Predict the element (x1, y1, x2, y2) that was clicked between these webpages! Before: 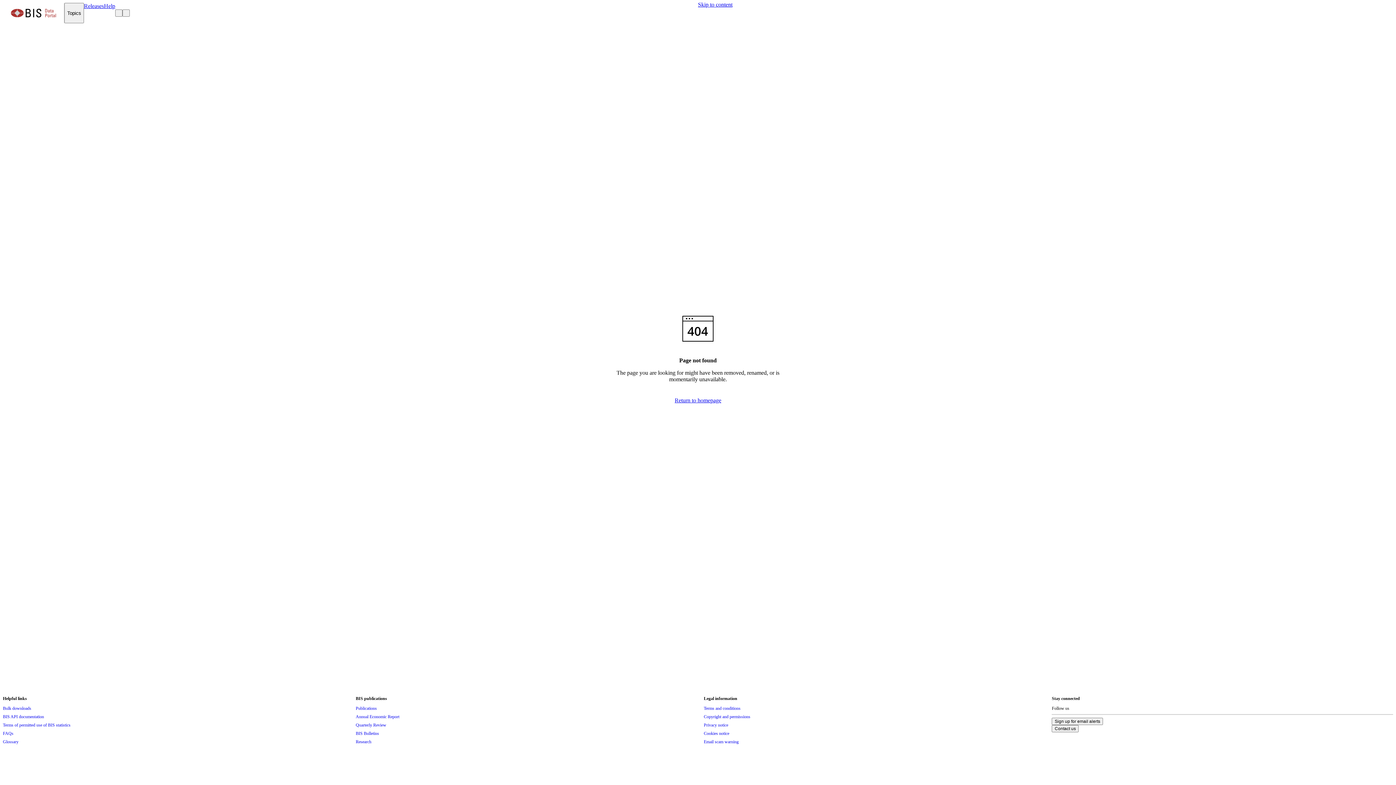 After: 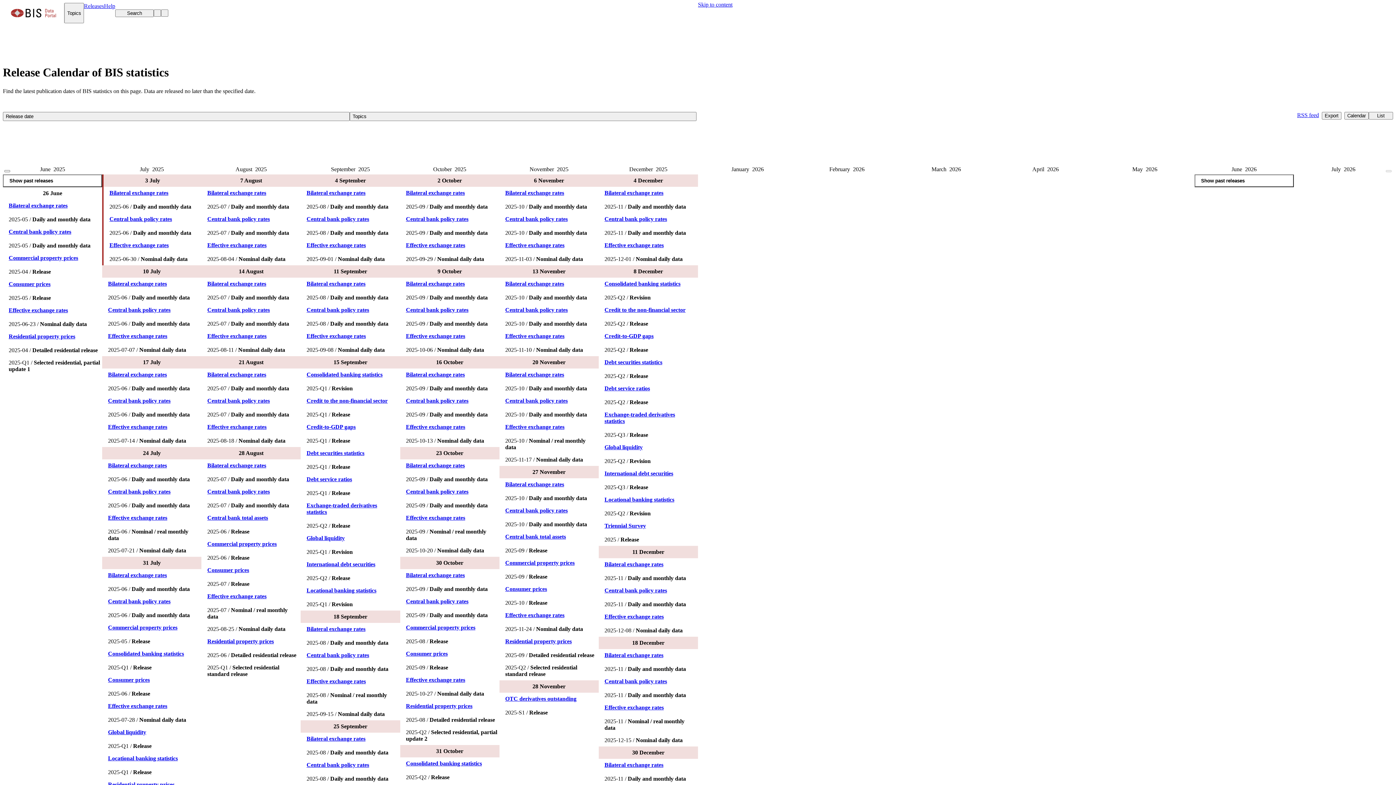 Action: bbox: (84, 2, 104, 23) label: Releases